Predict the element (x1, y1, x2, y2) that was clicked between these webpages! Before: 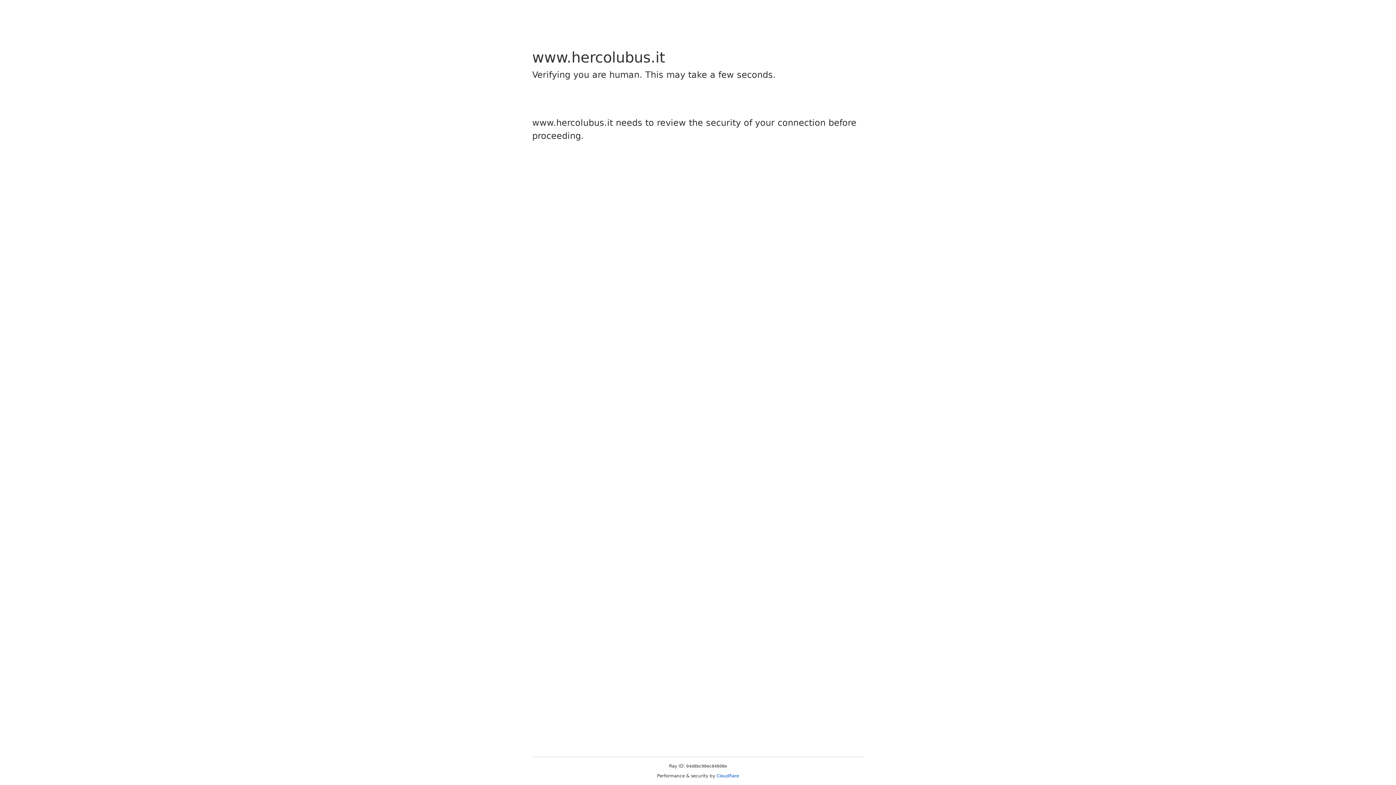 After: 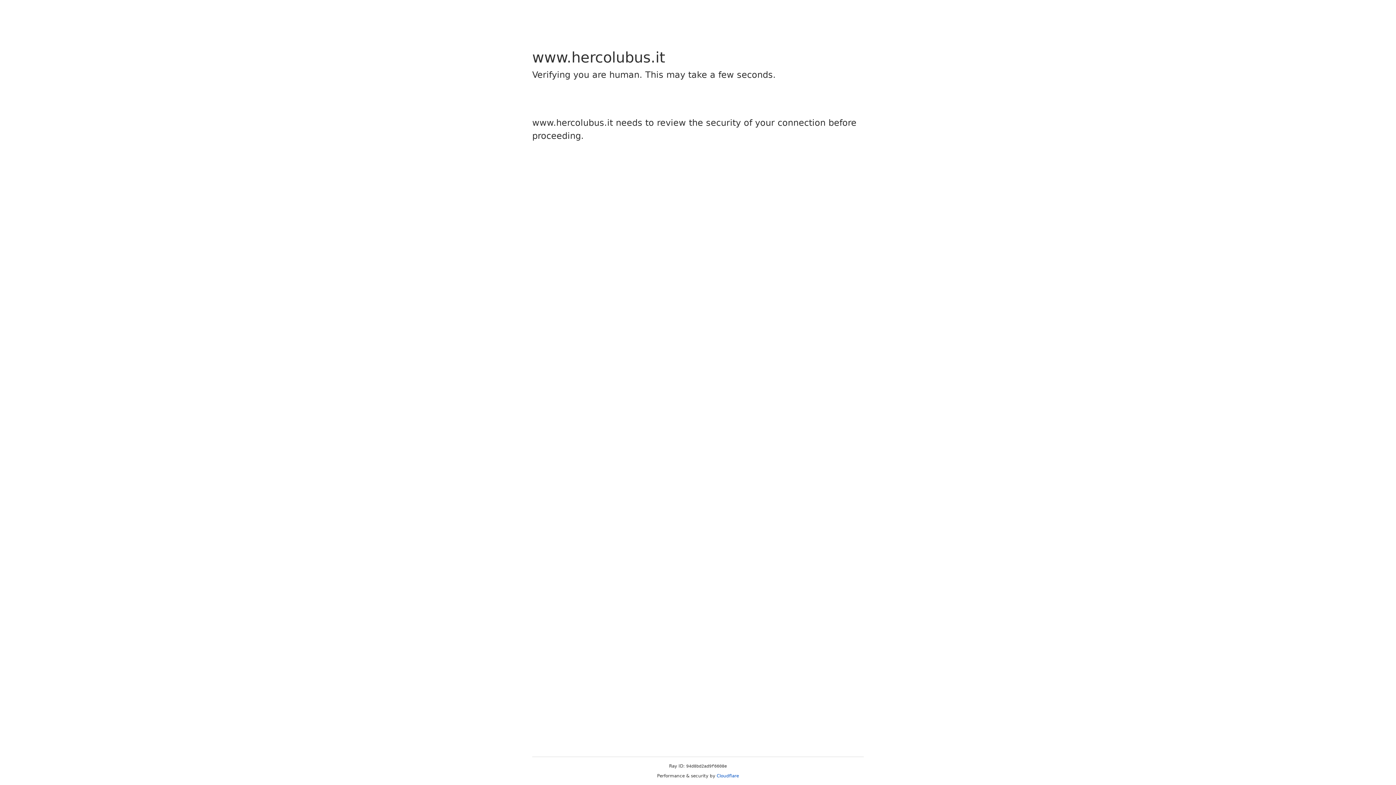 Action: bbox: (716, 773, 739, 778) label: Cloudflare